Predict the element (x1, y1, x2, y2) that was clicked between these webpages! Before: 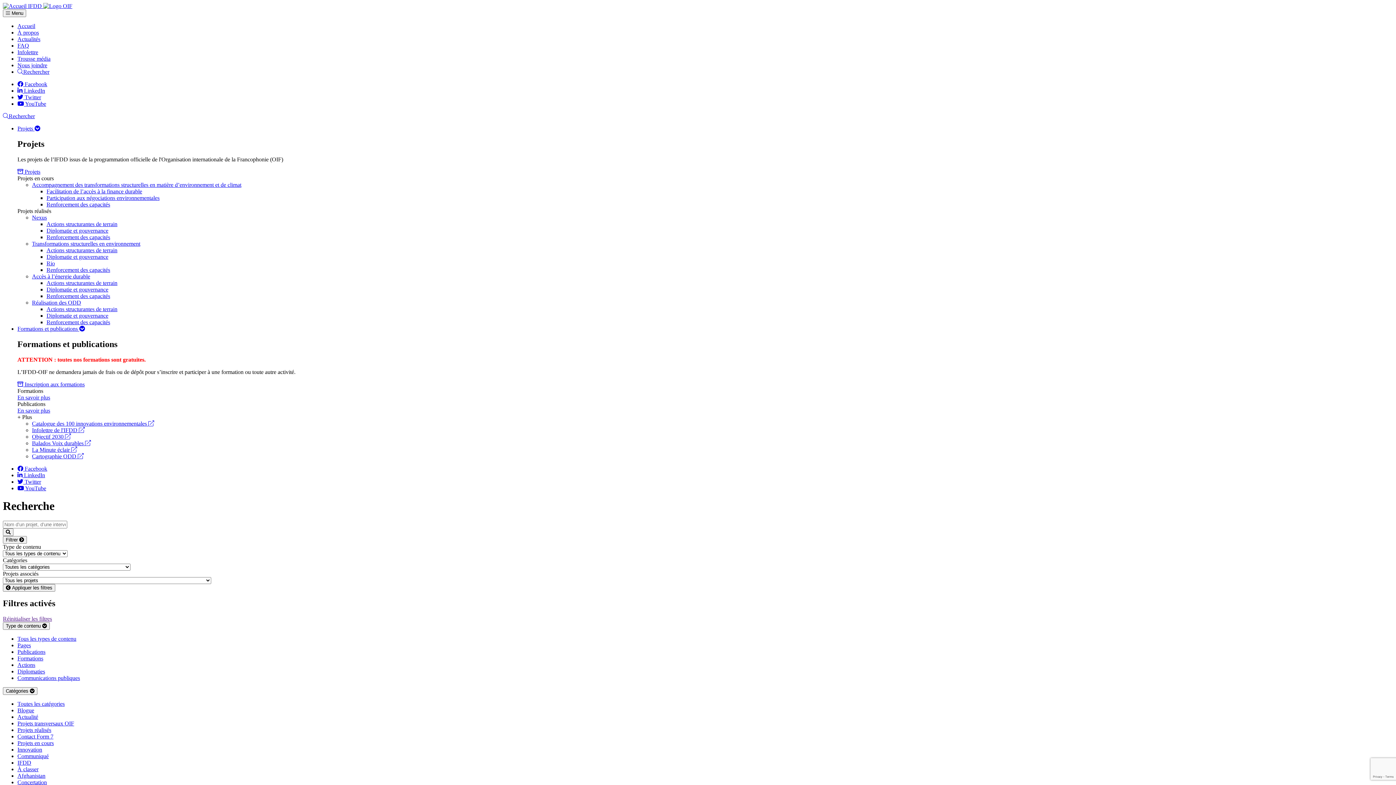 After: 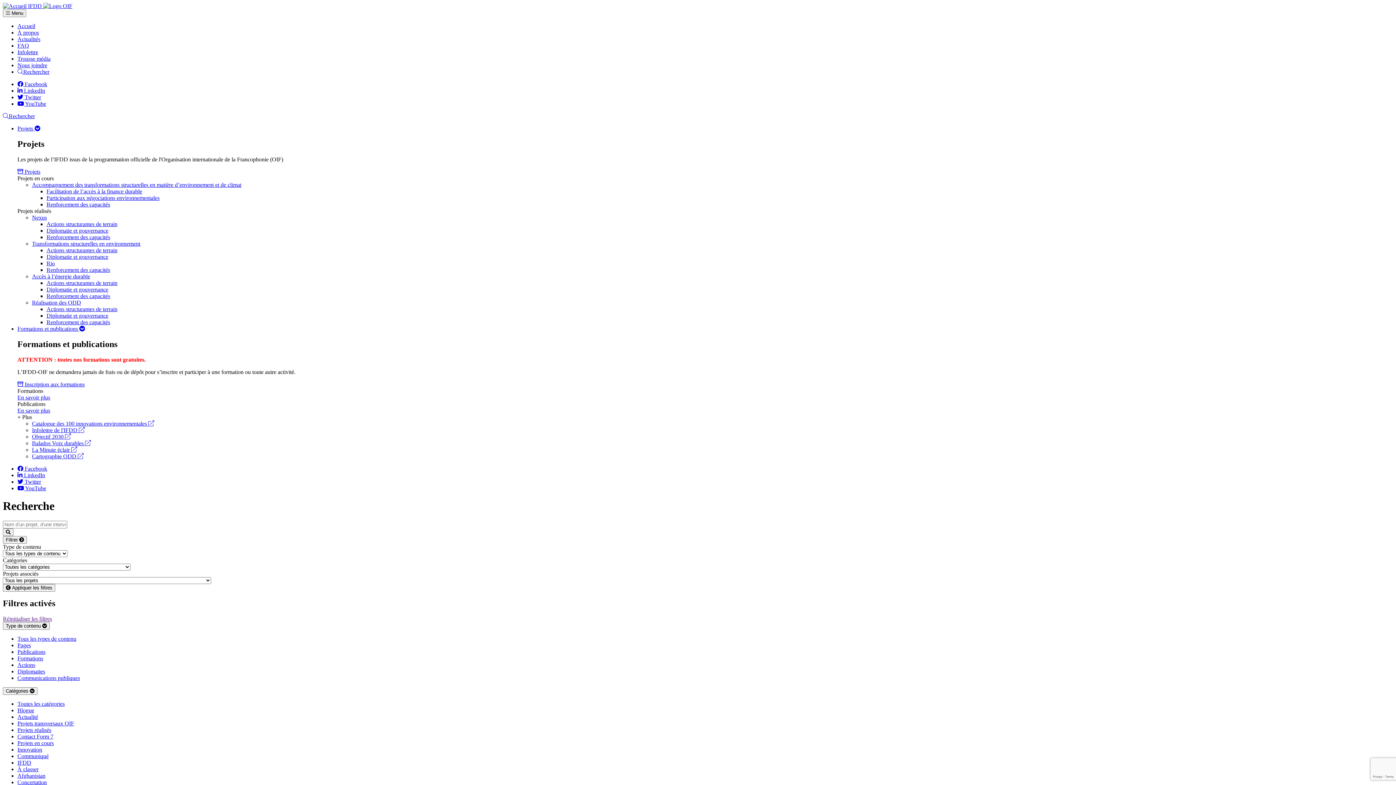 Action: bbox: (32, 440, 90, 446) label: Balados Voix durables 